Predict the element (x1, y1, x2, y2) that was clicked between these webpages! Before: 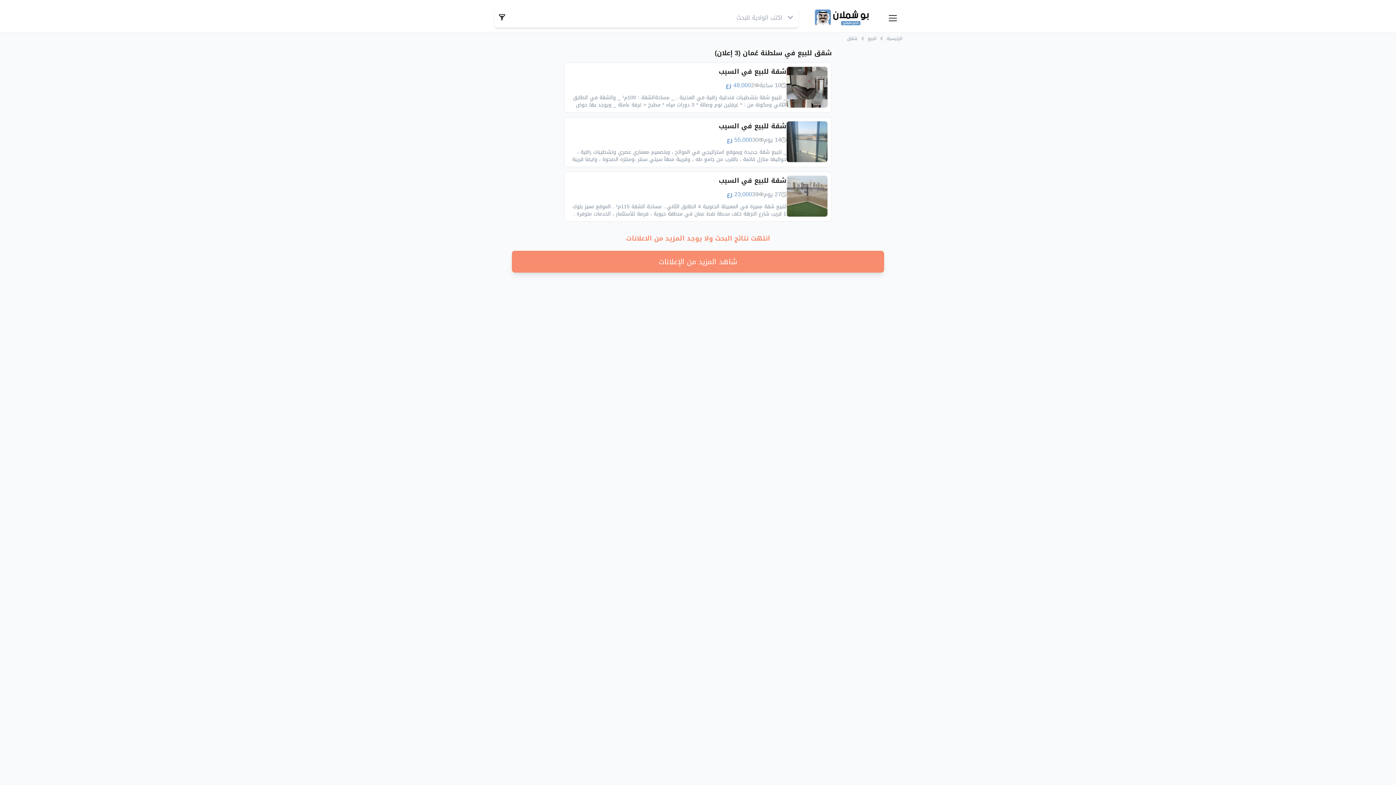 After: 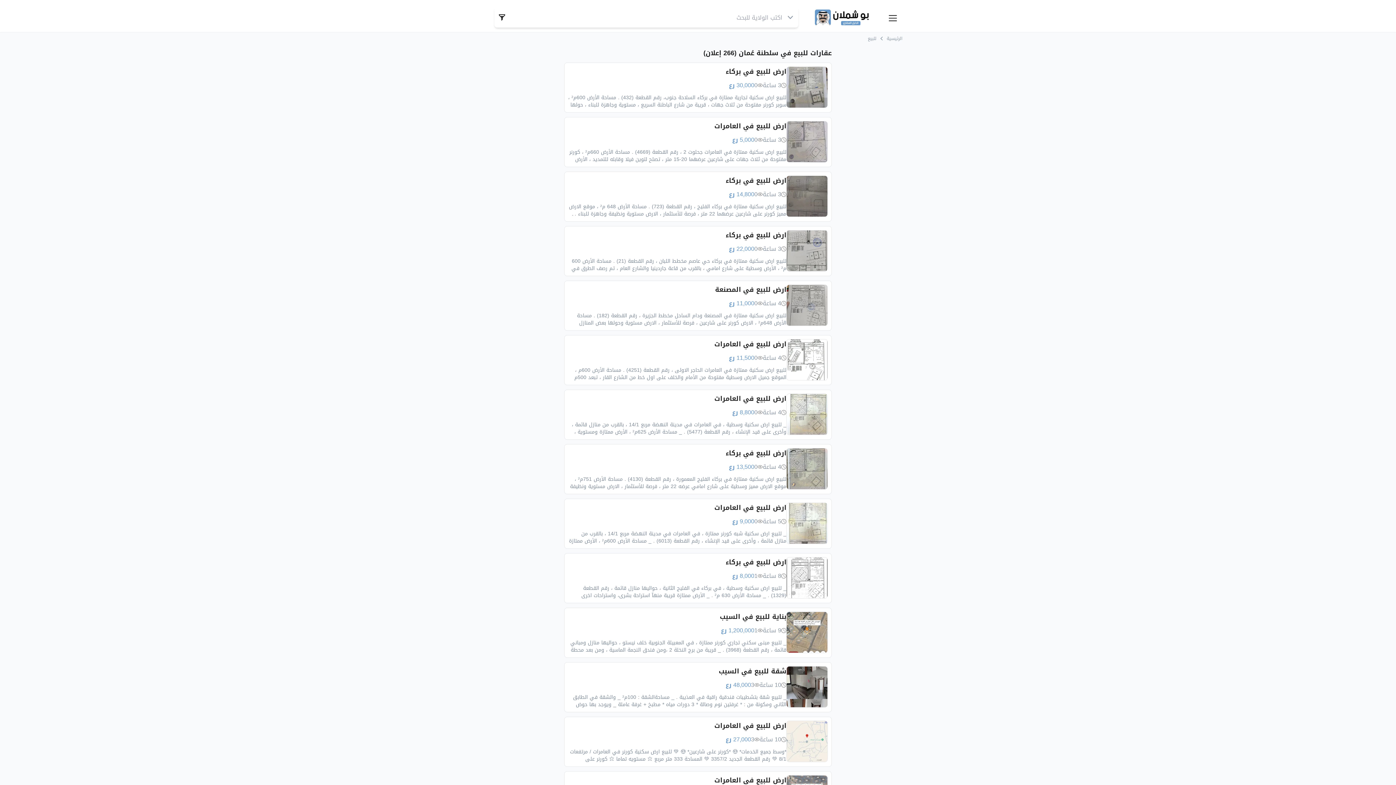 Action: label: للبيع bbox: (866, 35, 878, 41)